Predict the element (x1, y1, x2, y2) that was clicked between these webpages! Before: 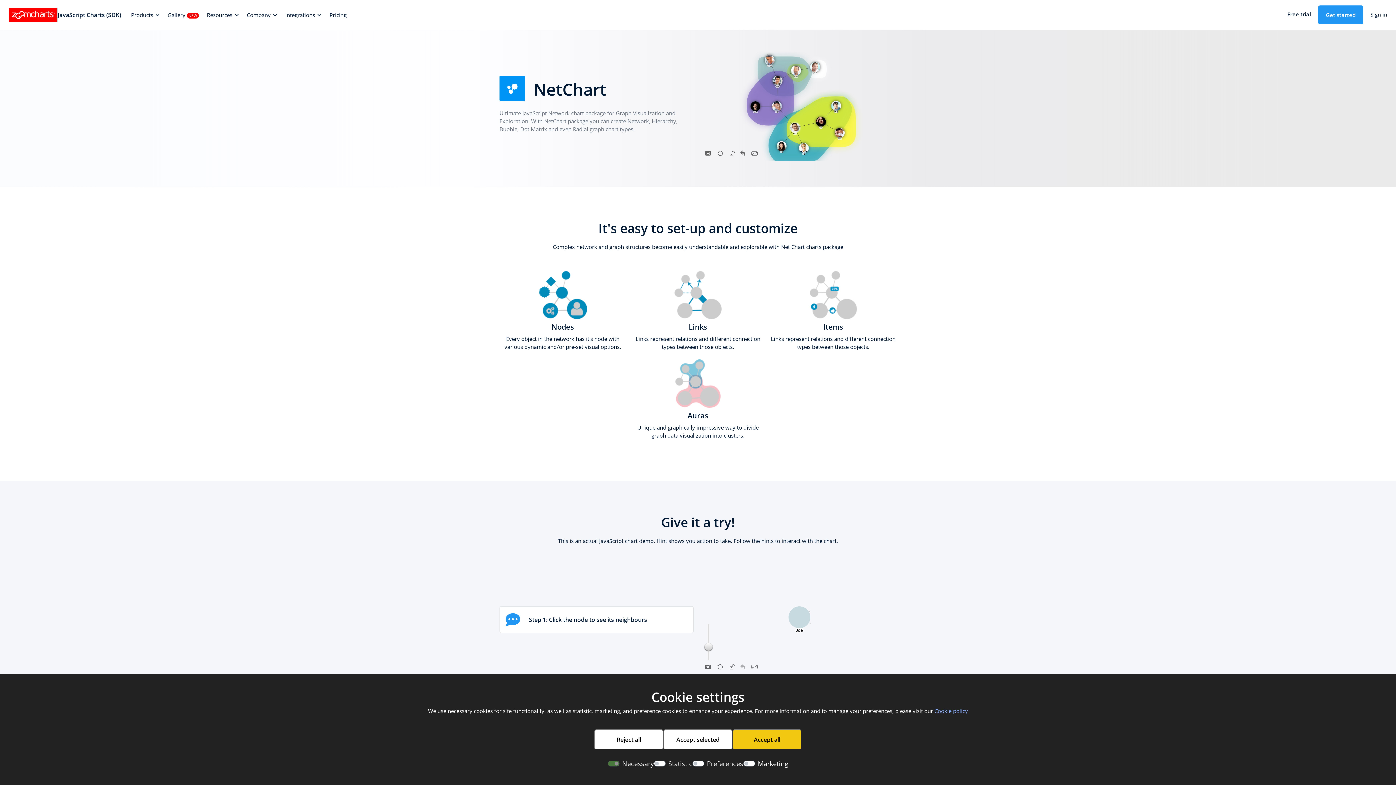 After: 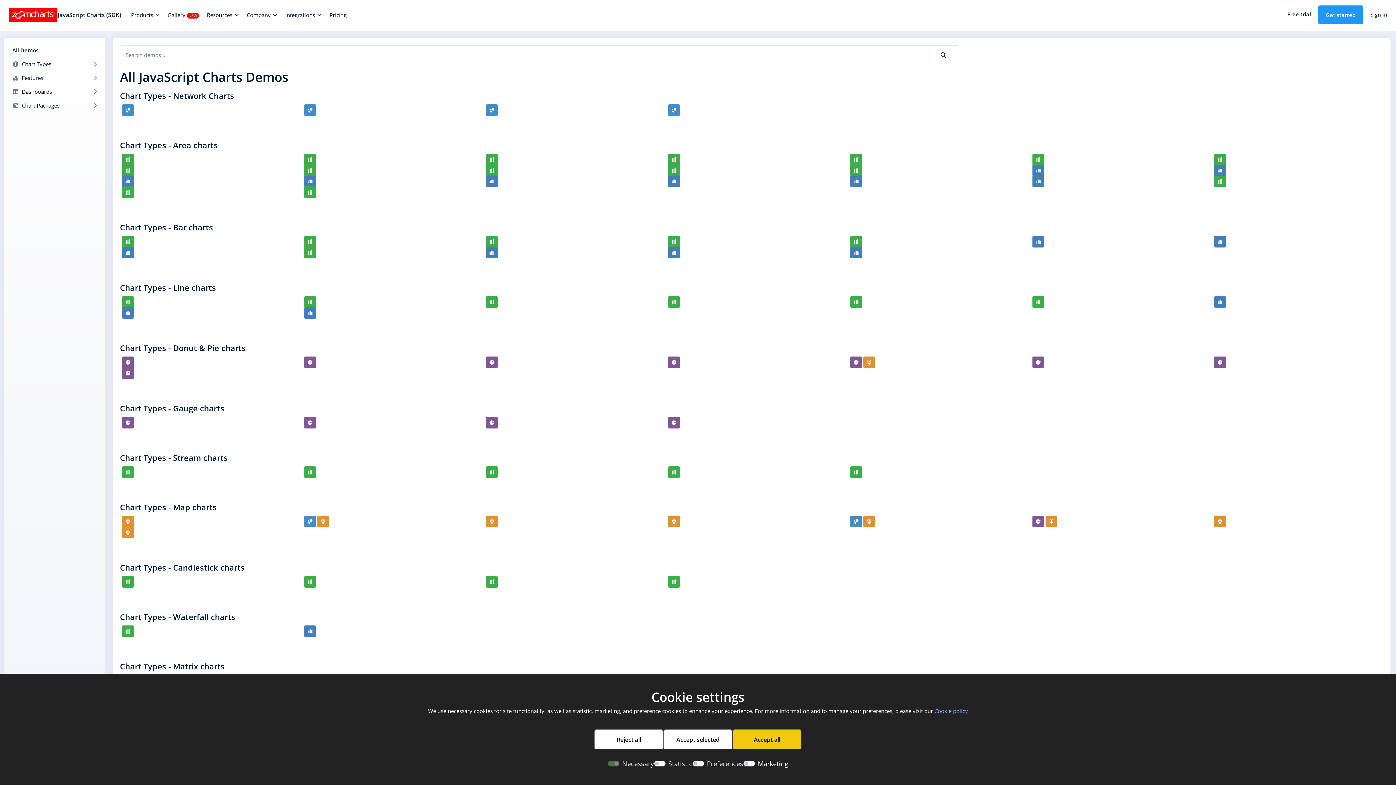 Action: label: Chart Types bbox: (164, 8, 202, 21)